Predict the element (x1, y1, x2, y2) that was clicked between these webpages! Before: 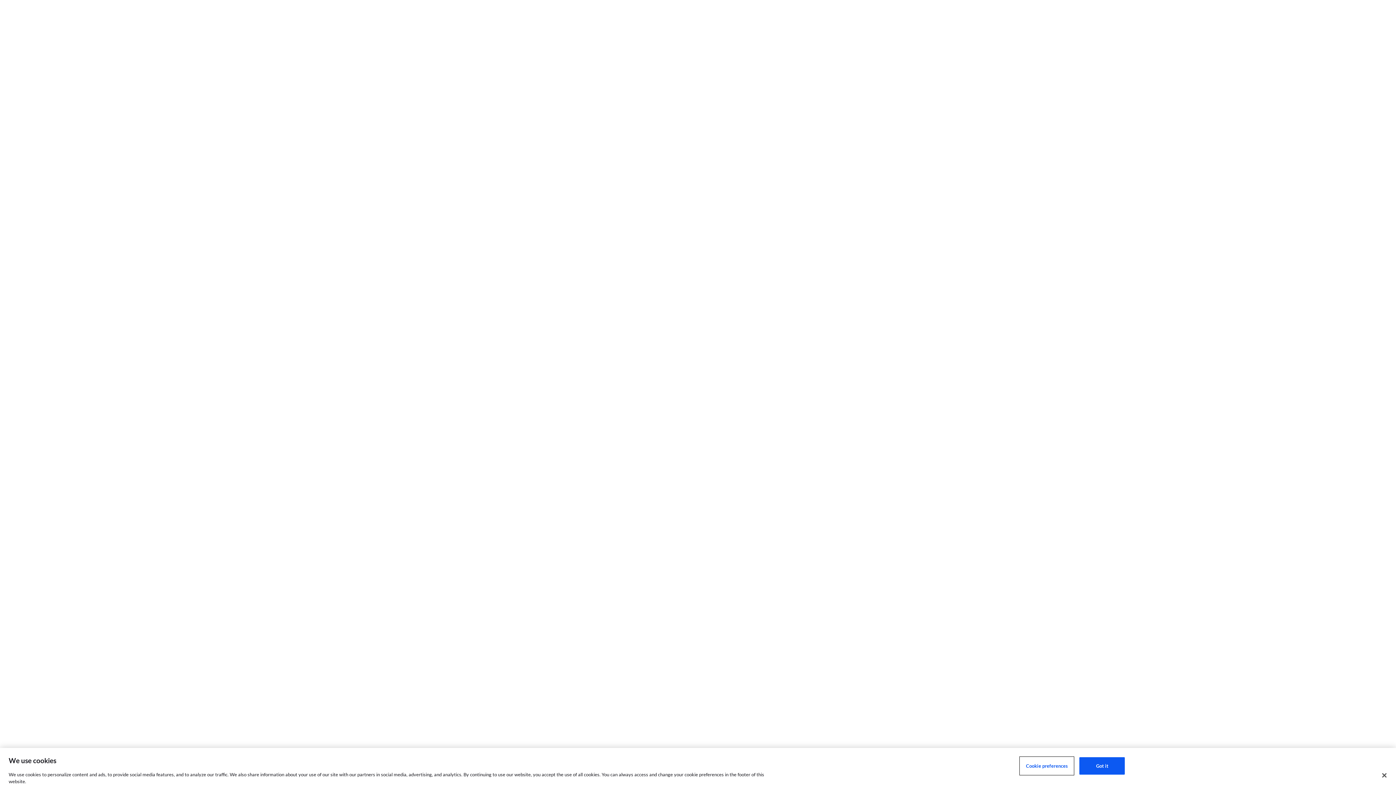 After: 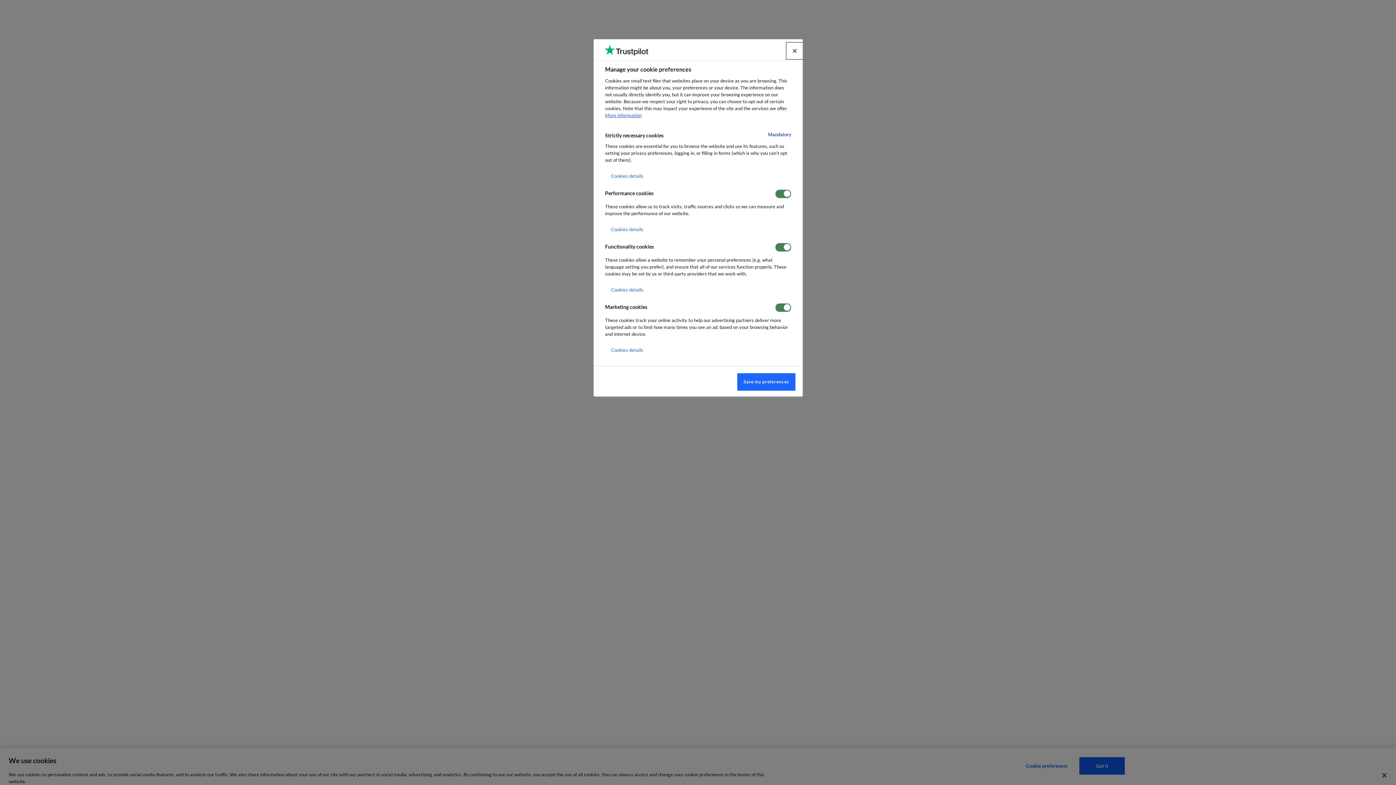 Action: bbox: (1020, 757, 1073, 775) label: Cookie preferences